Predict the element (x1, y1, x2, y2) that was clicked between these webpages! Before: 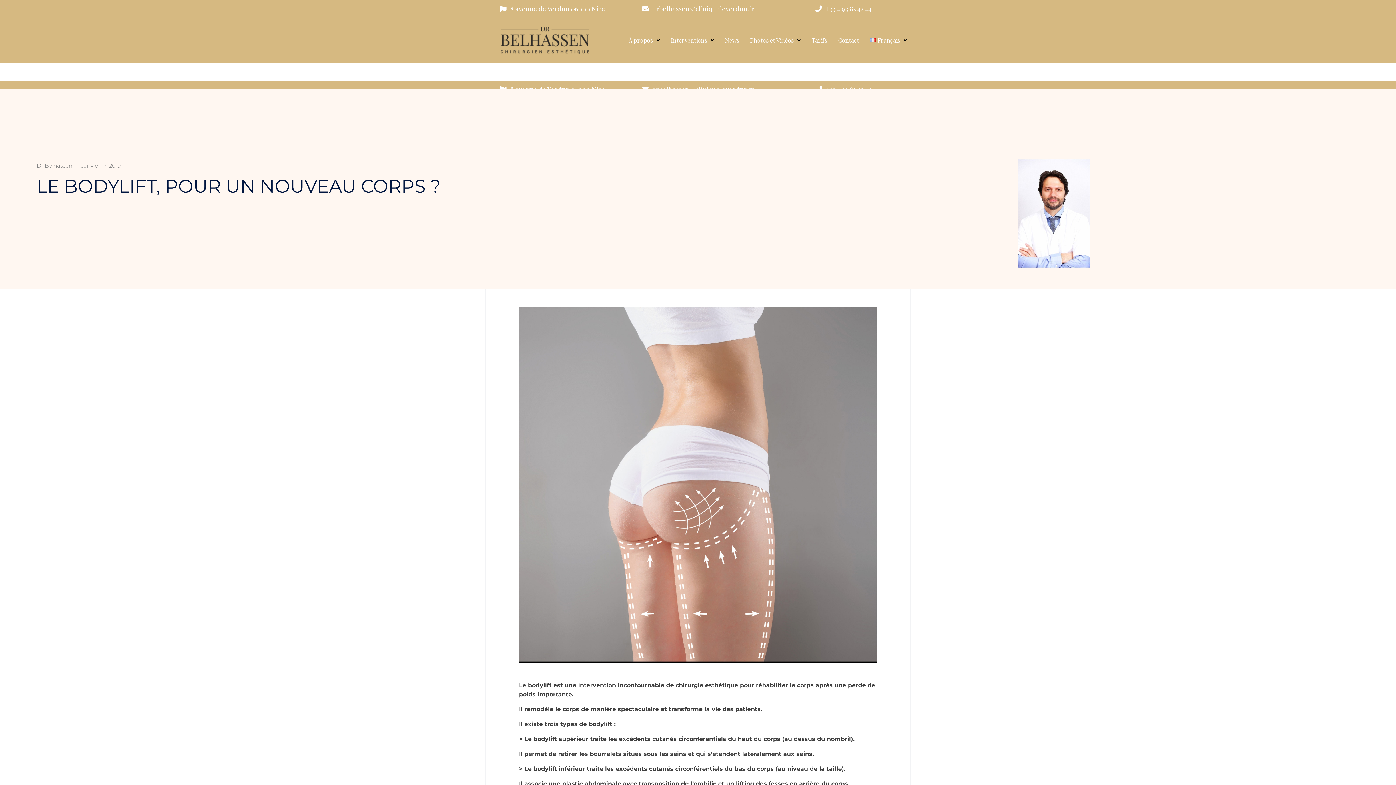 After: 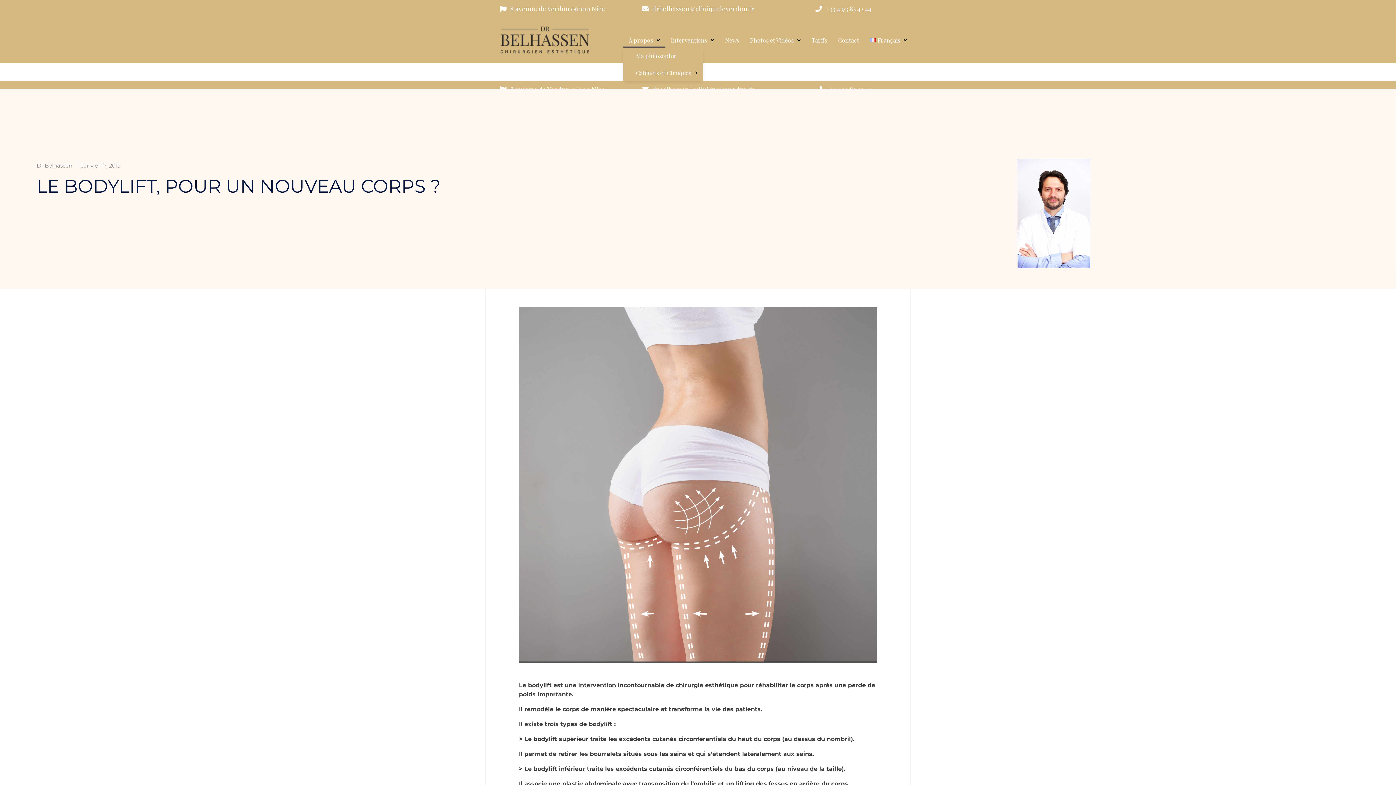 Action: label: À propos bbox: (623, 32, 665, 47)